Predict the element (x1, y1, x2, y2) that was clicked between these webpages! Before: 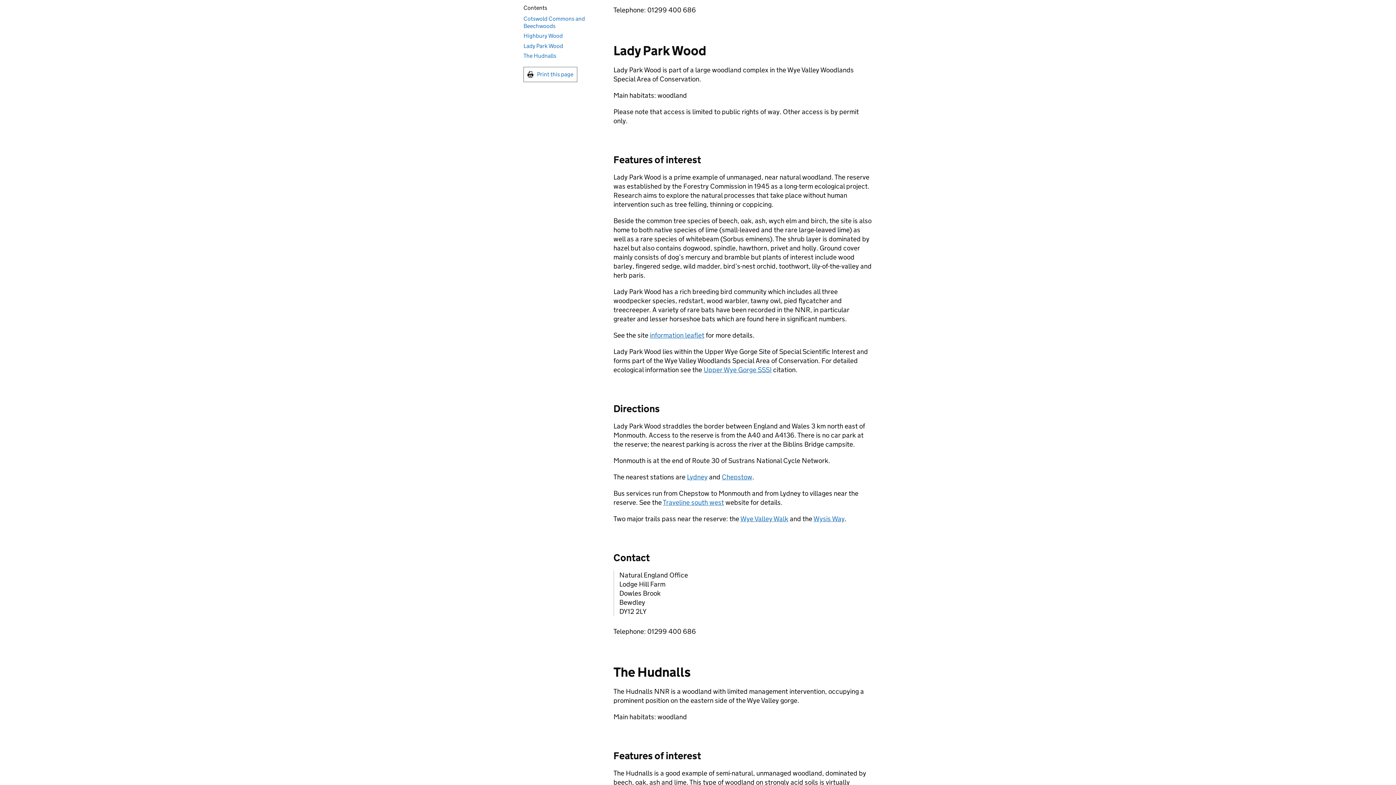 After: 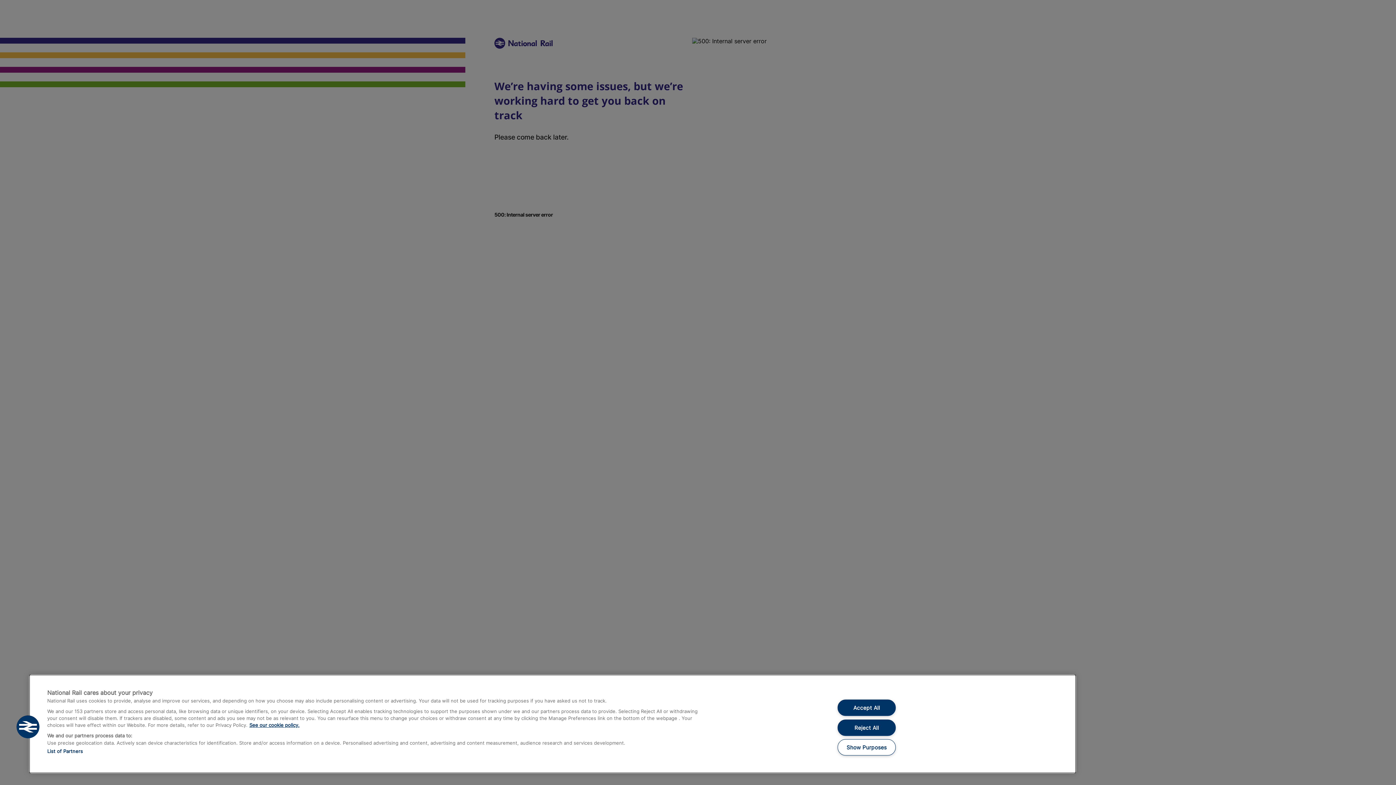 Action: bbox: (722, 473, 752, 481) label: Chepstow